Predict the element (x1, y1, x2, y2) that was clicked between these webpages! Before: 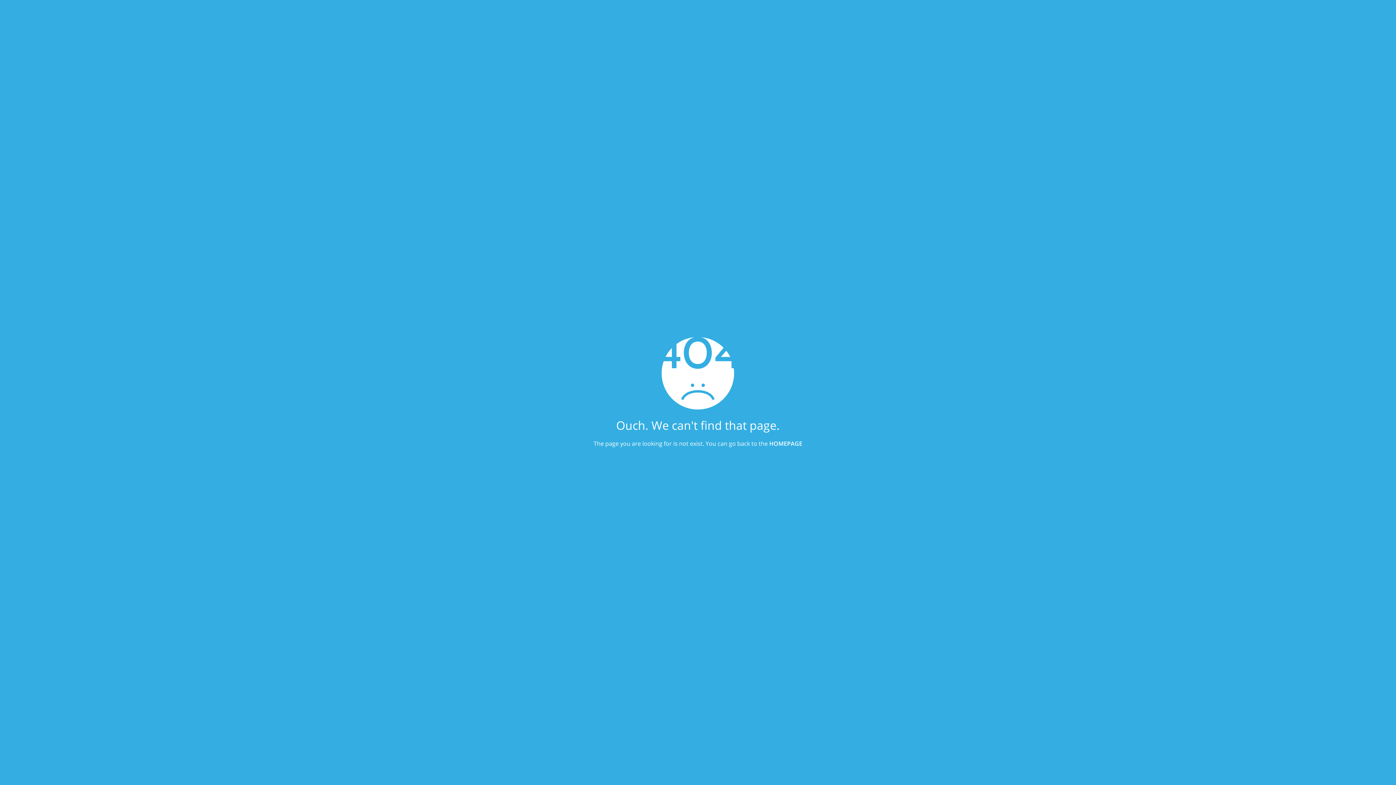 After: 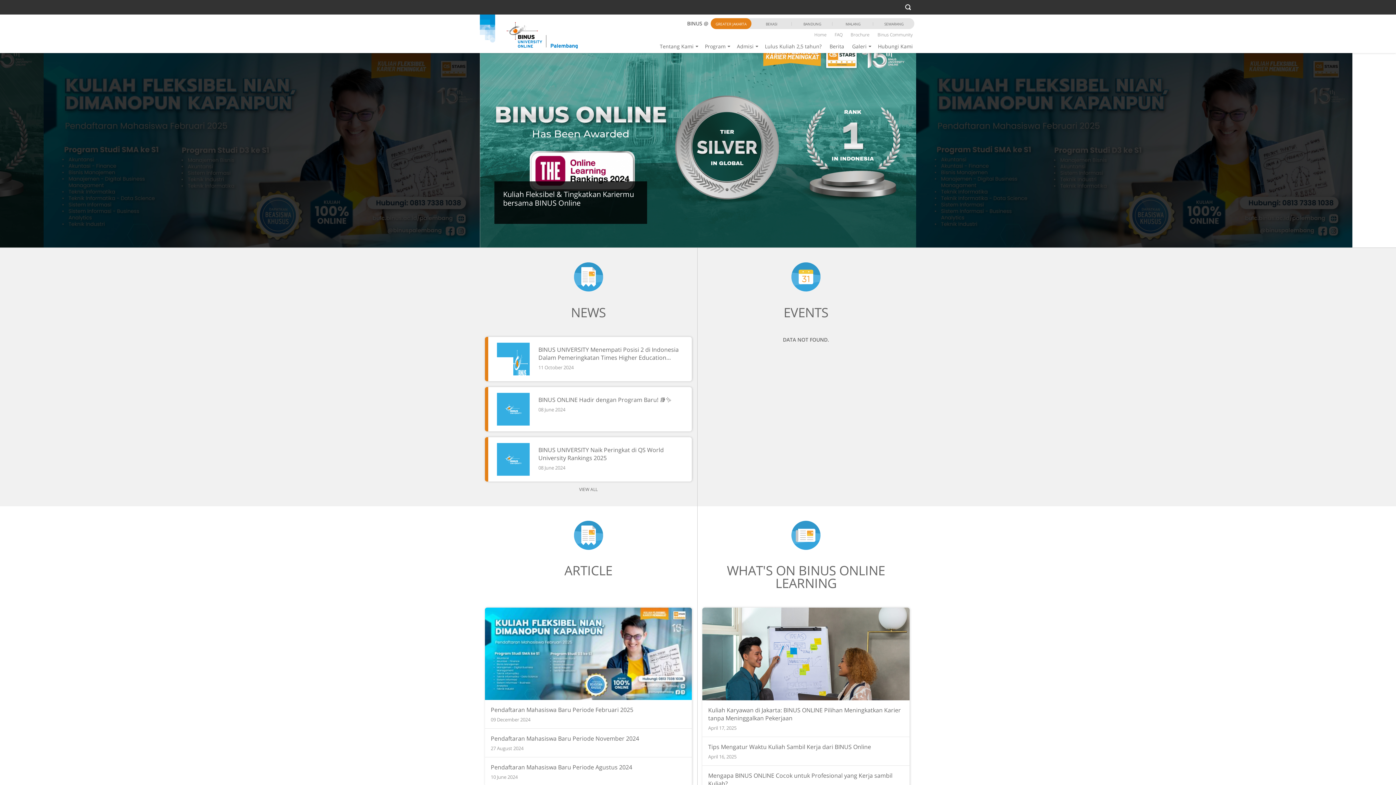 Action: label: HOMEPAGE bbox: (769, 439, 802, 447)